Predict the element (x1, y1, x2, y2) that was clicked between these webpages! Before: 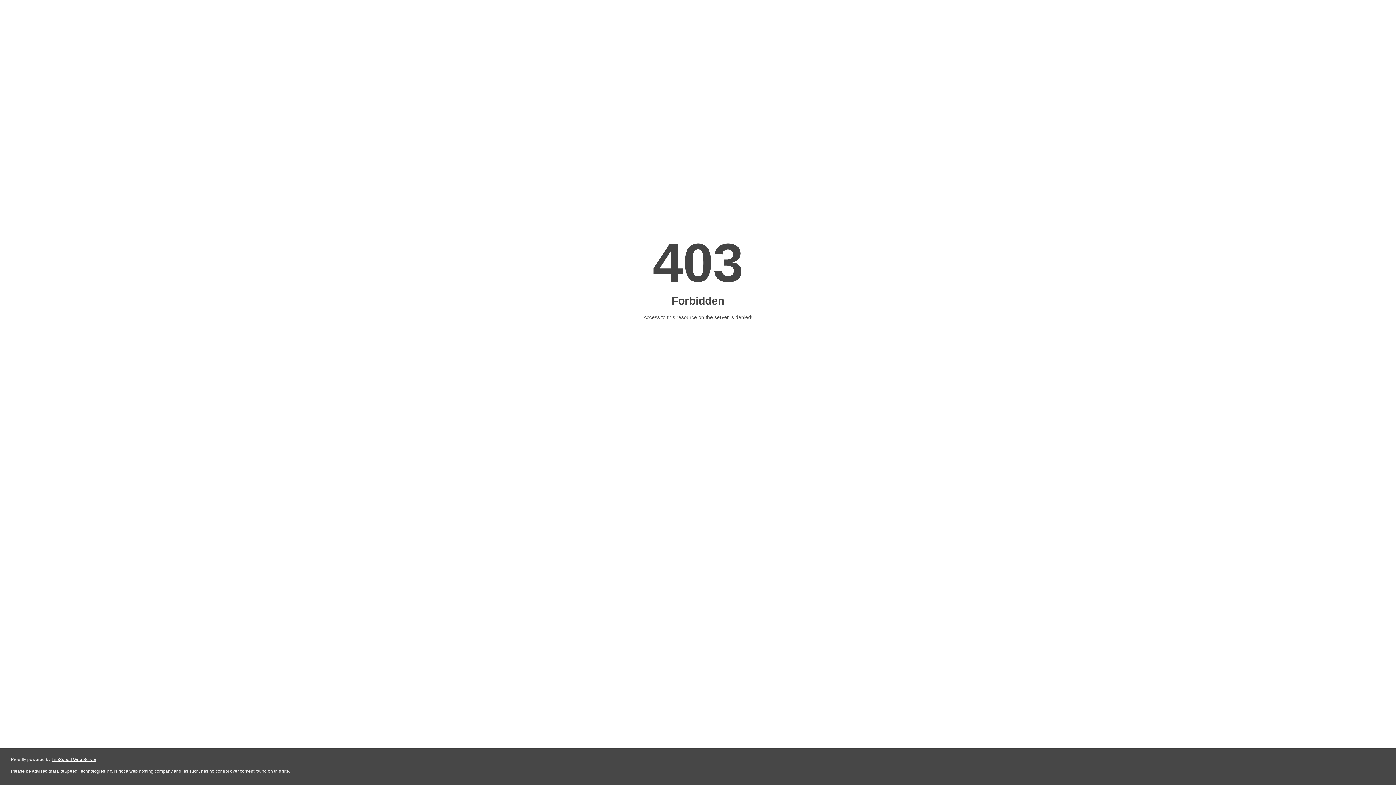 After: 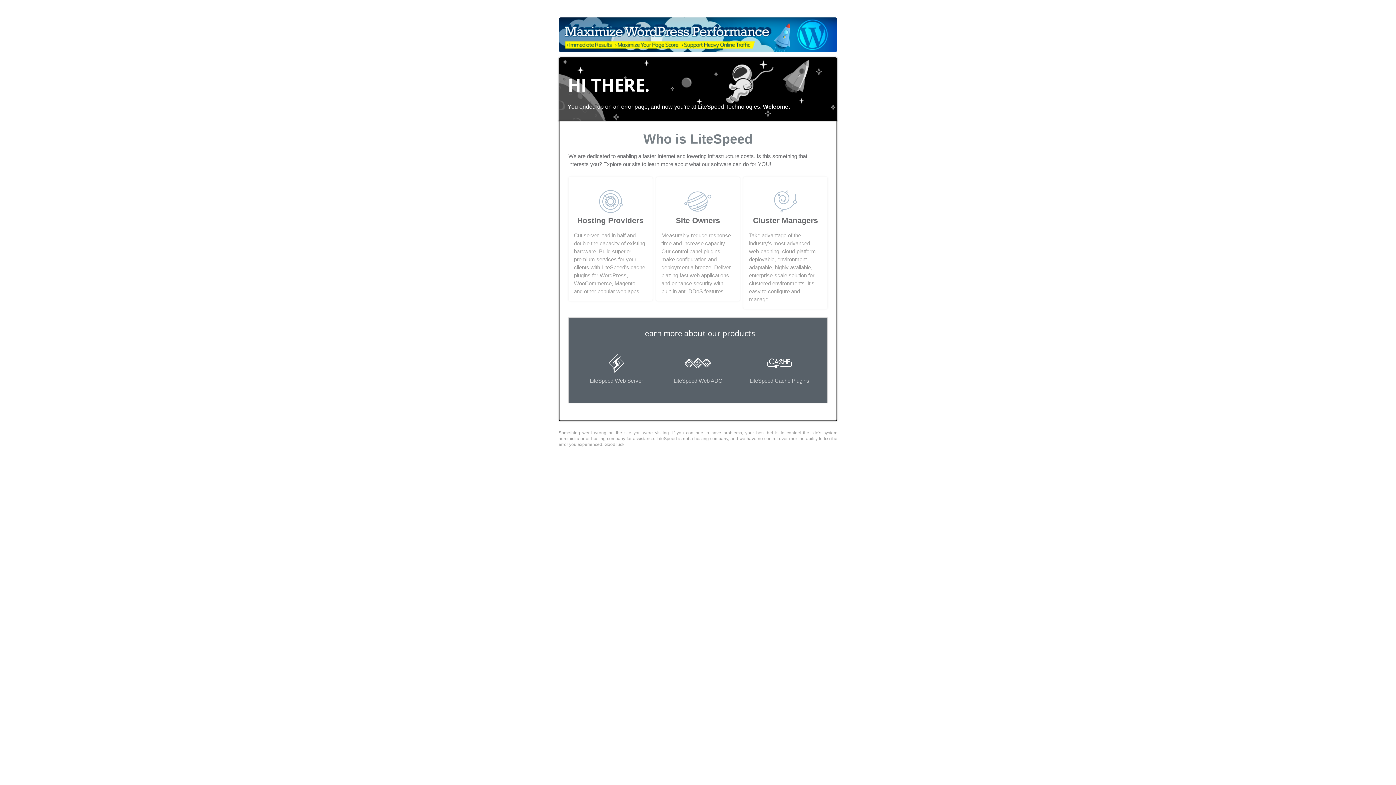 Action: bbox: (51, 757, 96, 762) label: LiteSpeed Web Server